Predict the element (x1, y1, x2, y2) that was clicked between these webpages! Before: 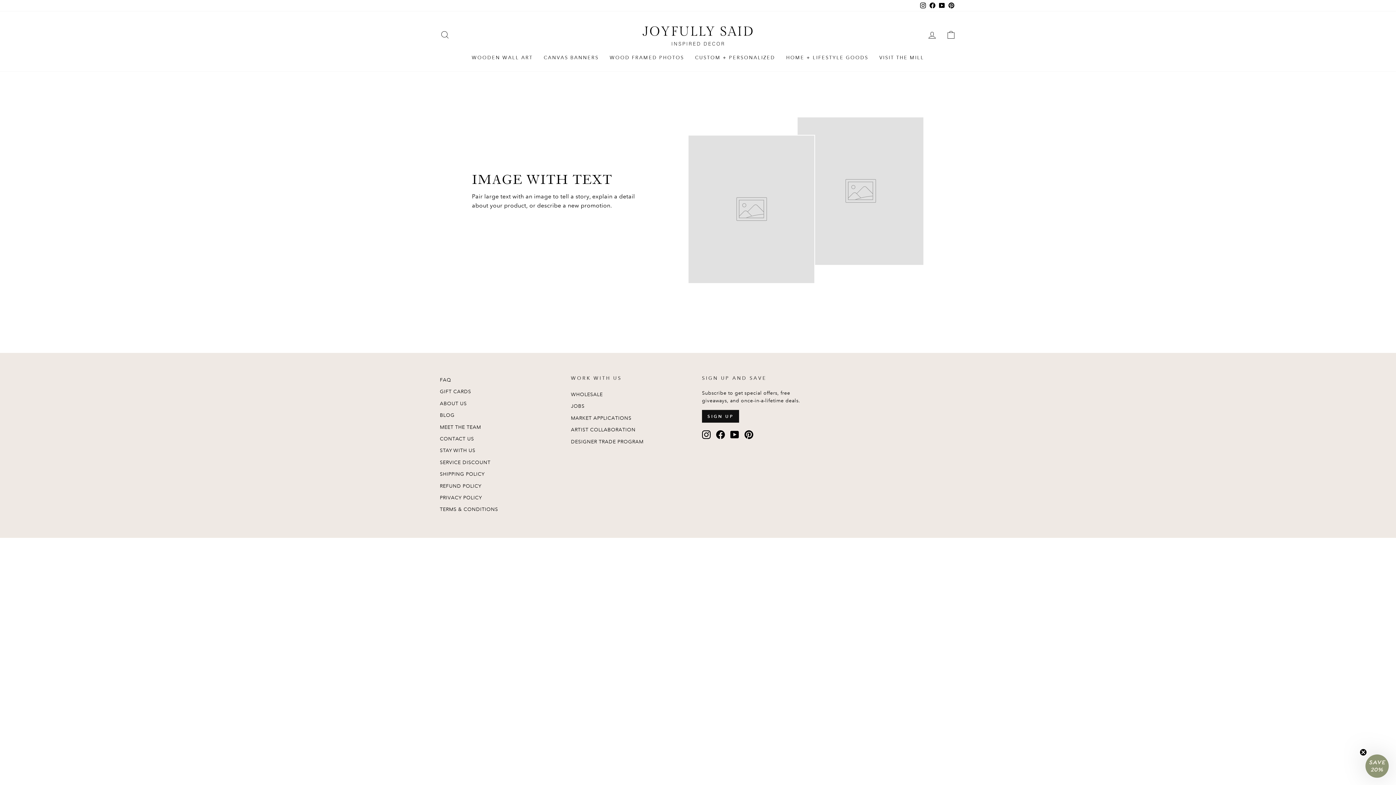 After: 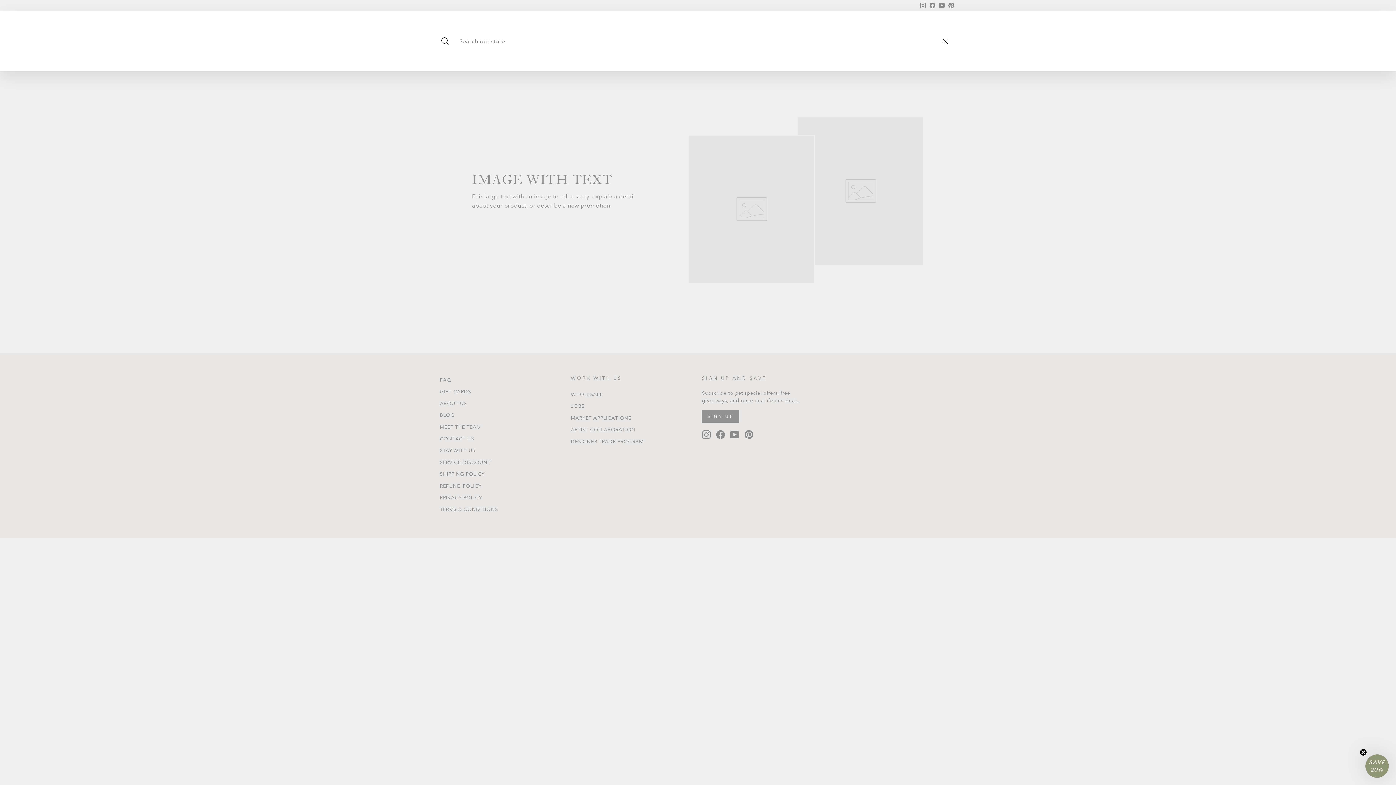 Action: bbox: (435, 27, 454, 42) label: SEARCH